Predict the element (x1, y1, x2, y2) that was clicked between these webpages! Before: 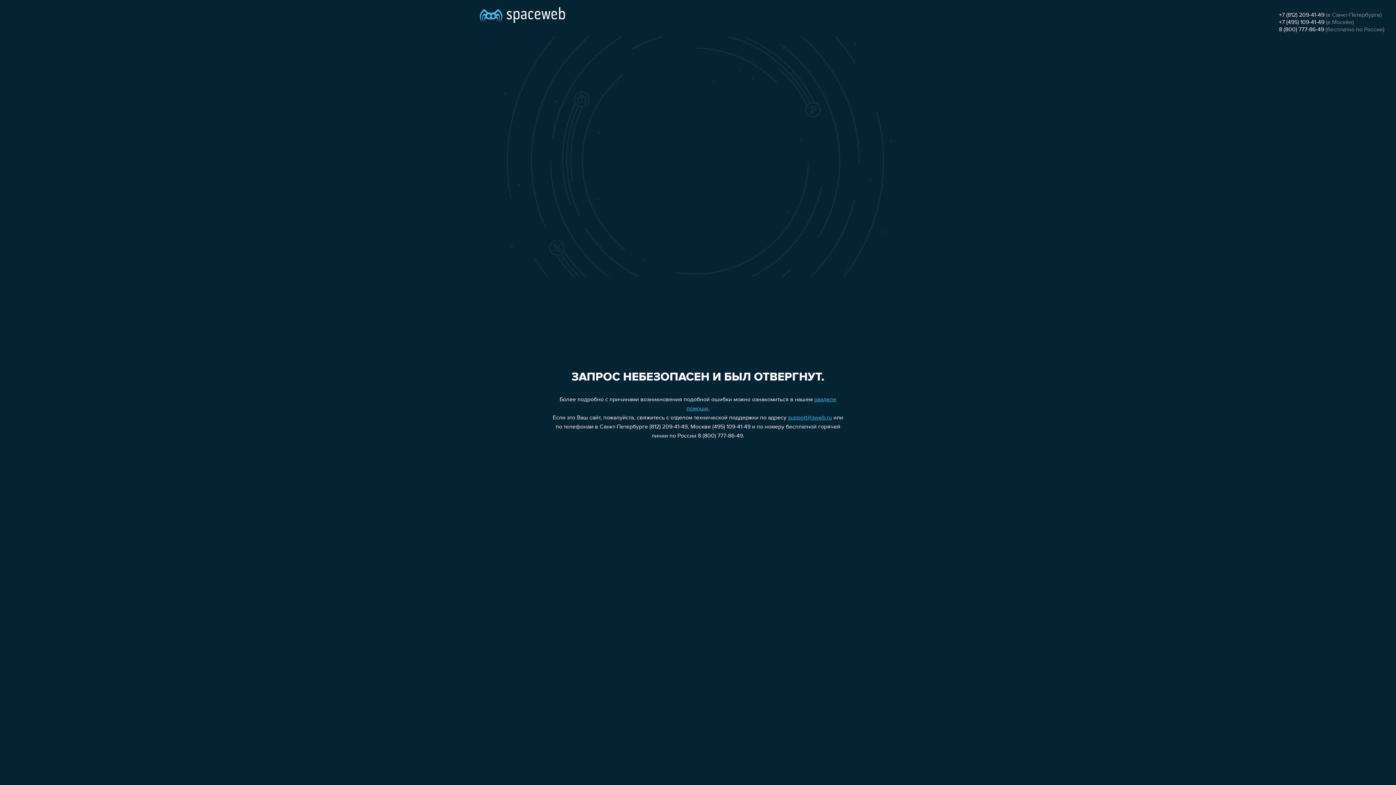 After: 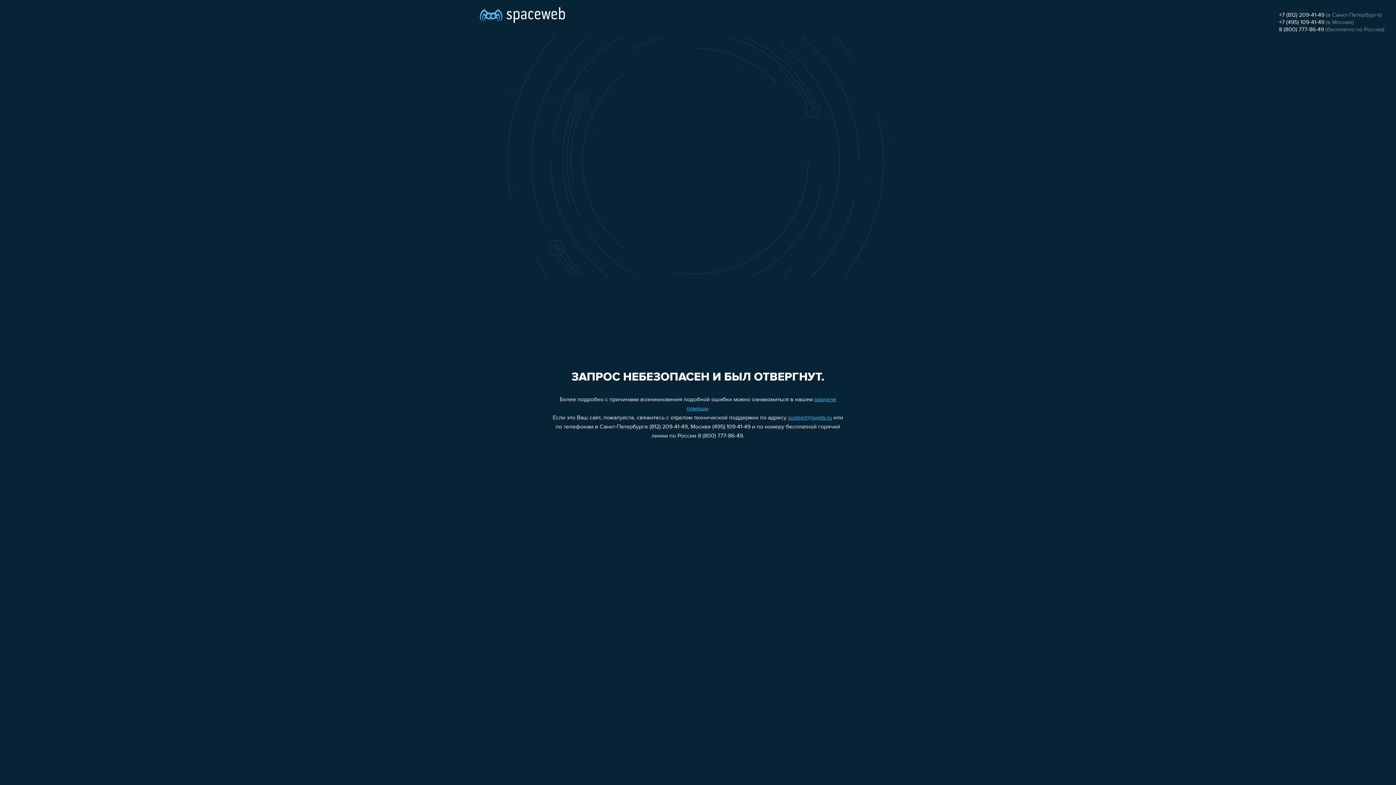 Action: bbox: (1279, 12, 1324, 18) label: +7 (812) 209-41-49